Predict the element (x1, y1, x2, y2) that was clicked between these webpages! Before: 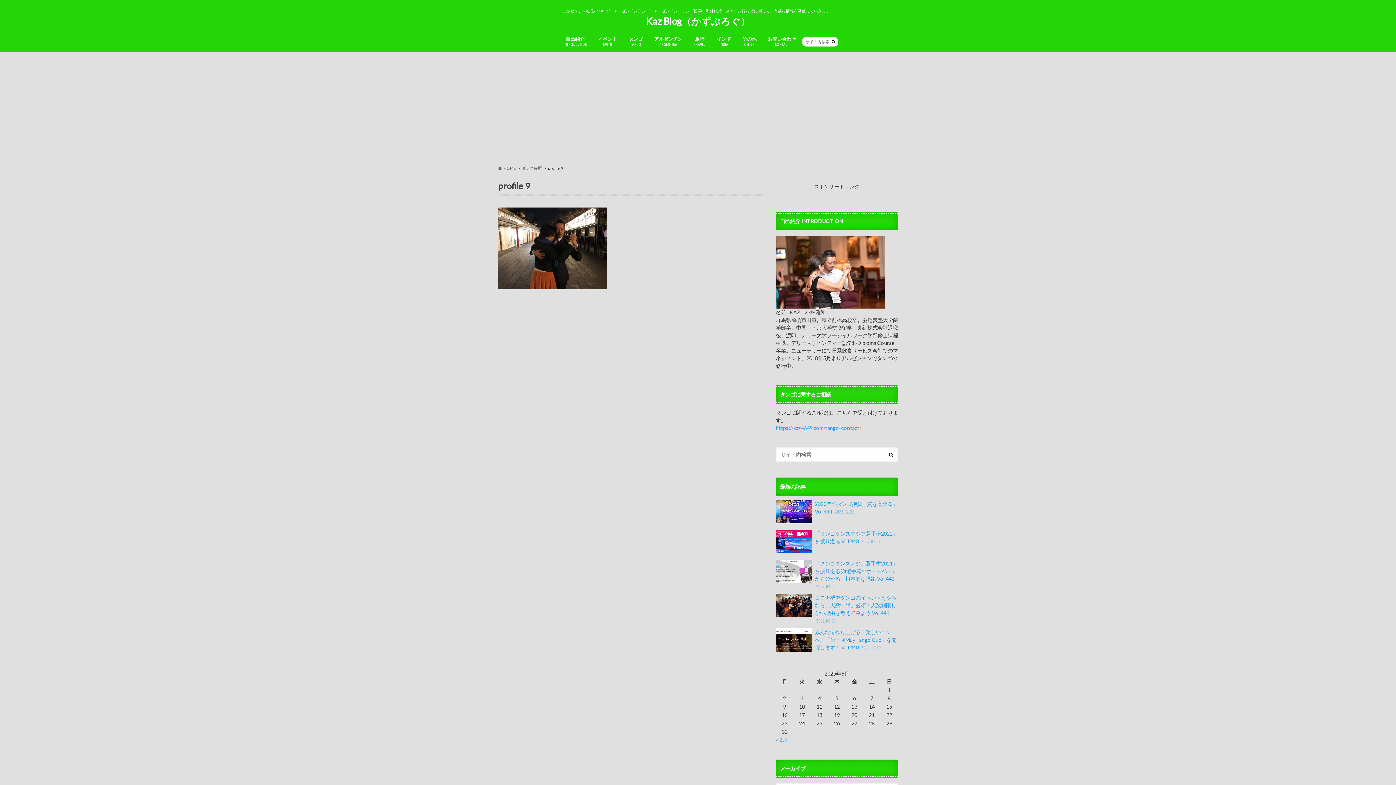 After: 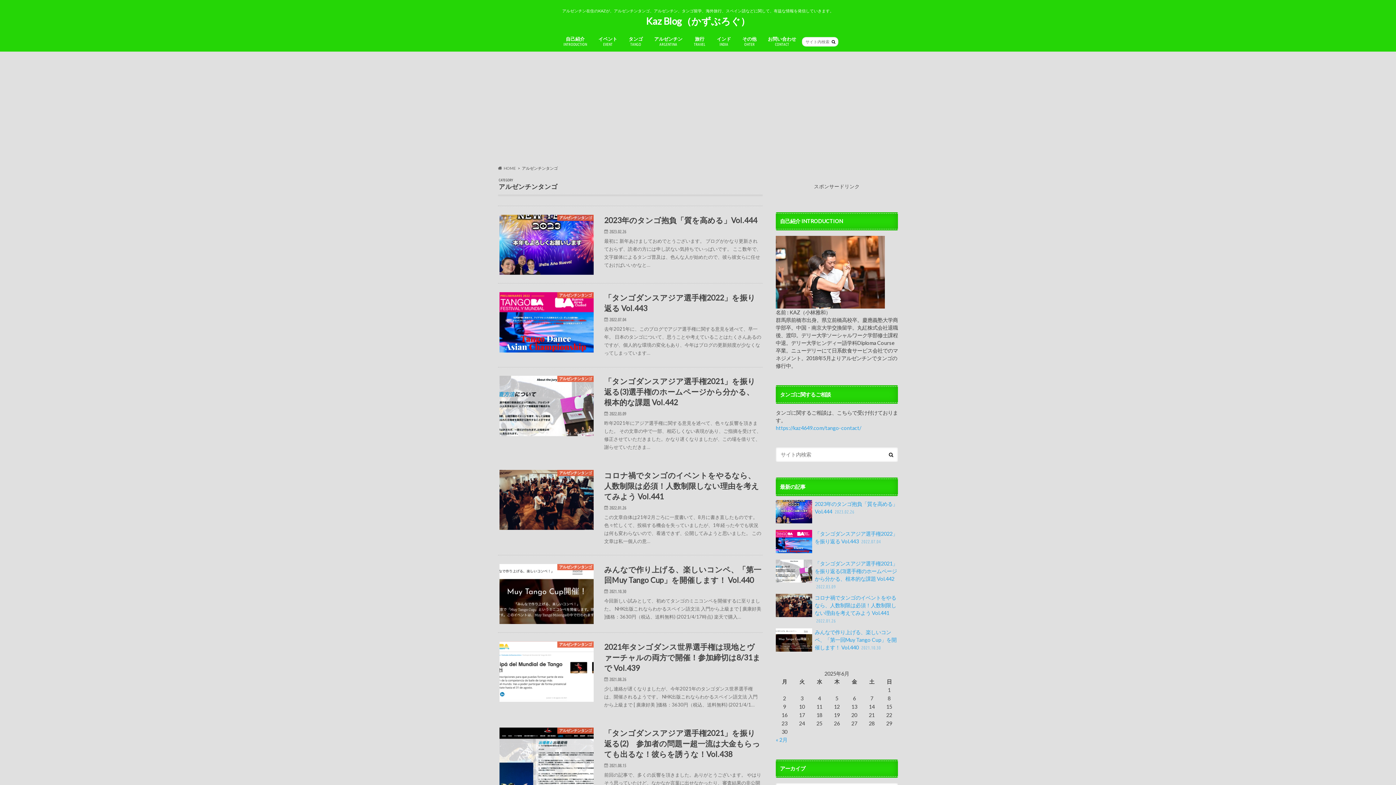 Action: bbox: (623, 34, 648, 49) label: タンゴ
TANGO